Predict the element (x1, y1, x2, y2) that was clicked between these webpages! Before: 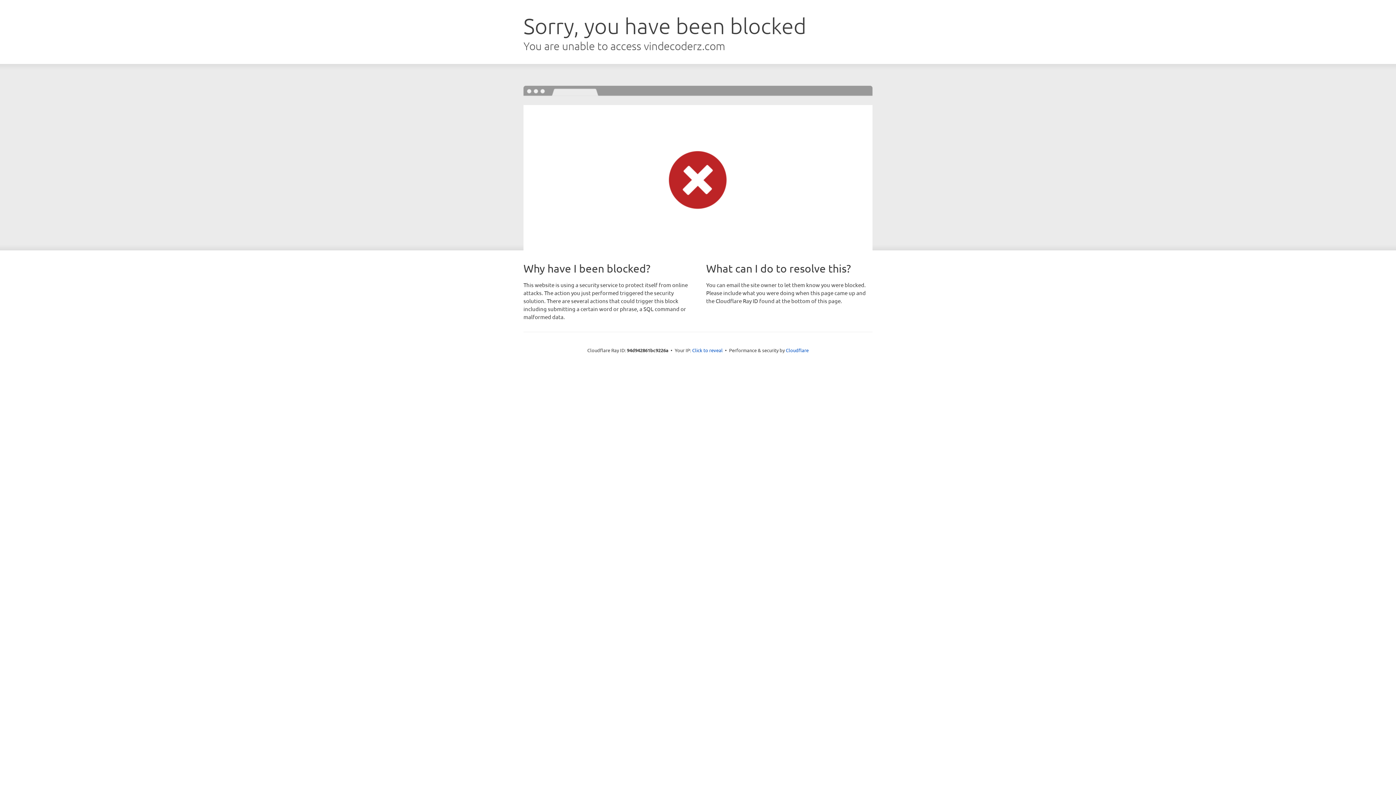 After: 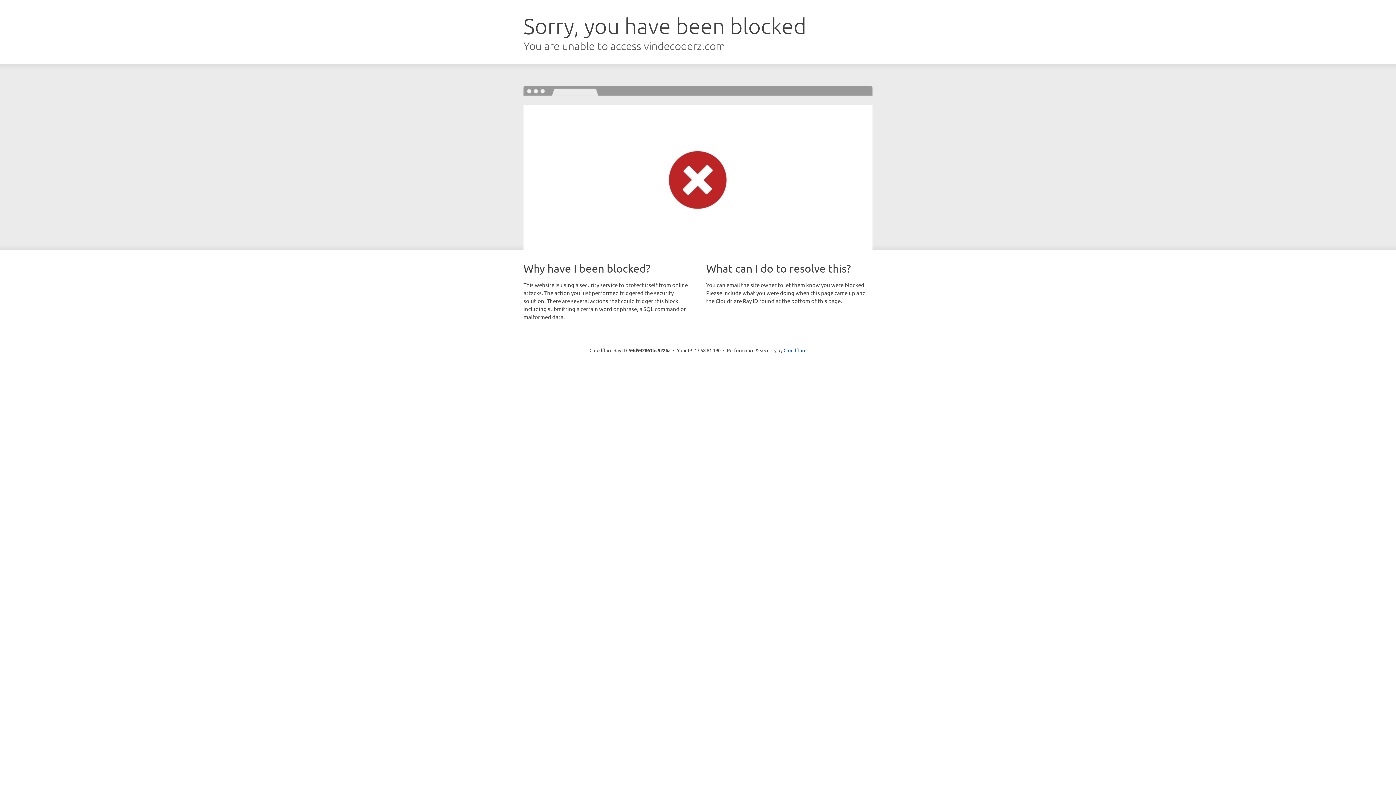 Action: label: Click to reveal bbox: (692, 346, 722, 353)